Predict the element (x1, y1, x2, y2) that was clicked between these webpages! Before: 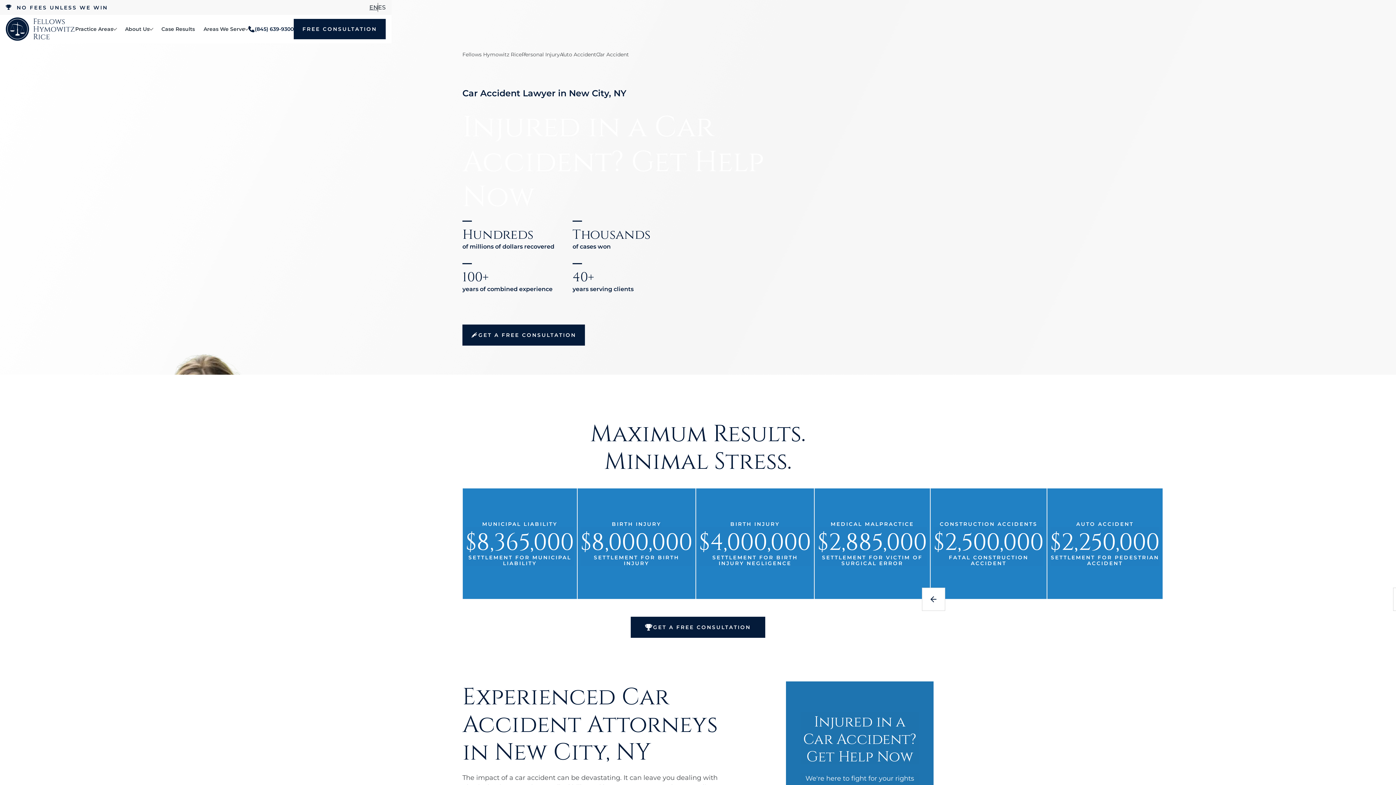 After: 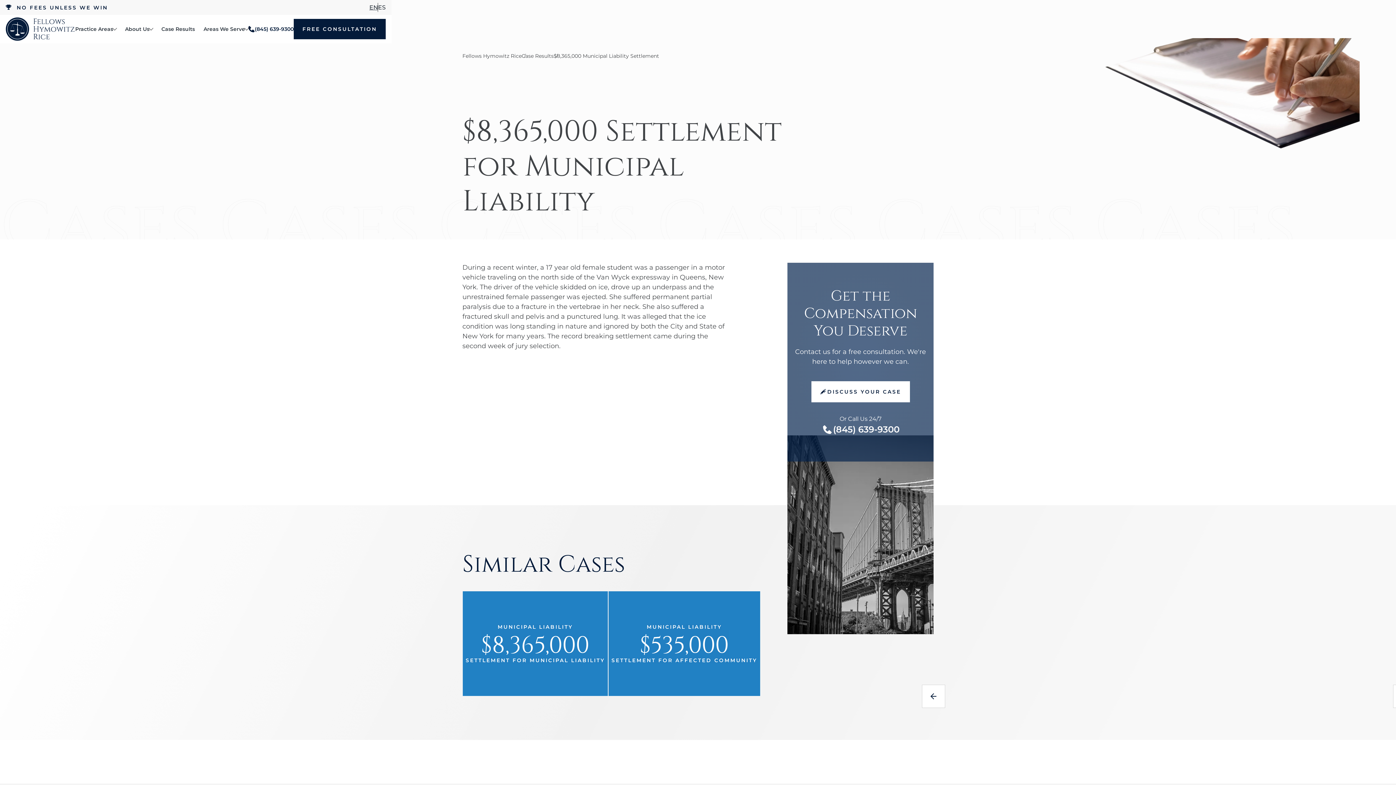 Action: bbox: (462, 488, 577, 599) label: MUNICIPAL LIABILITY
$8,365,000
SETTLEMENT FOR MUNICIPAL LIABILITY